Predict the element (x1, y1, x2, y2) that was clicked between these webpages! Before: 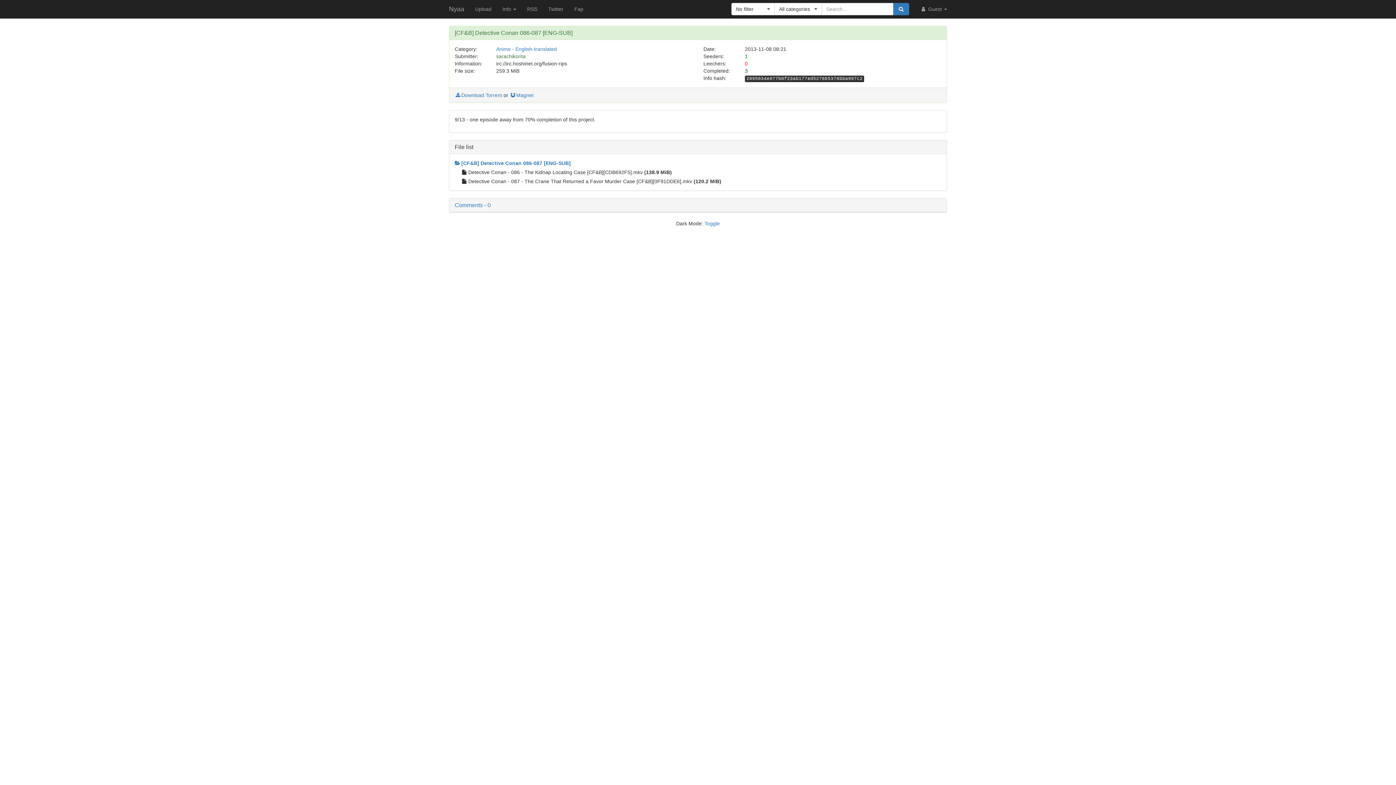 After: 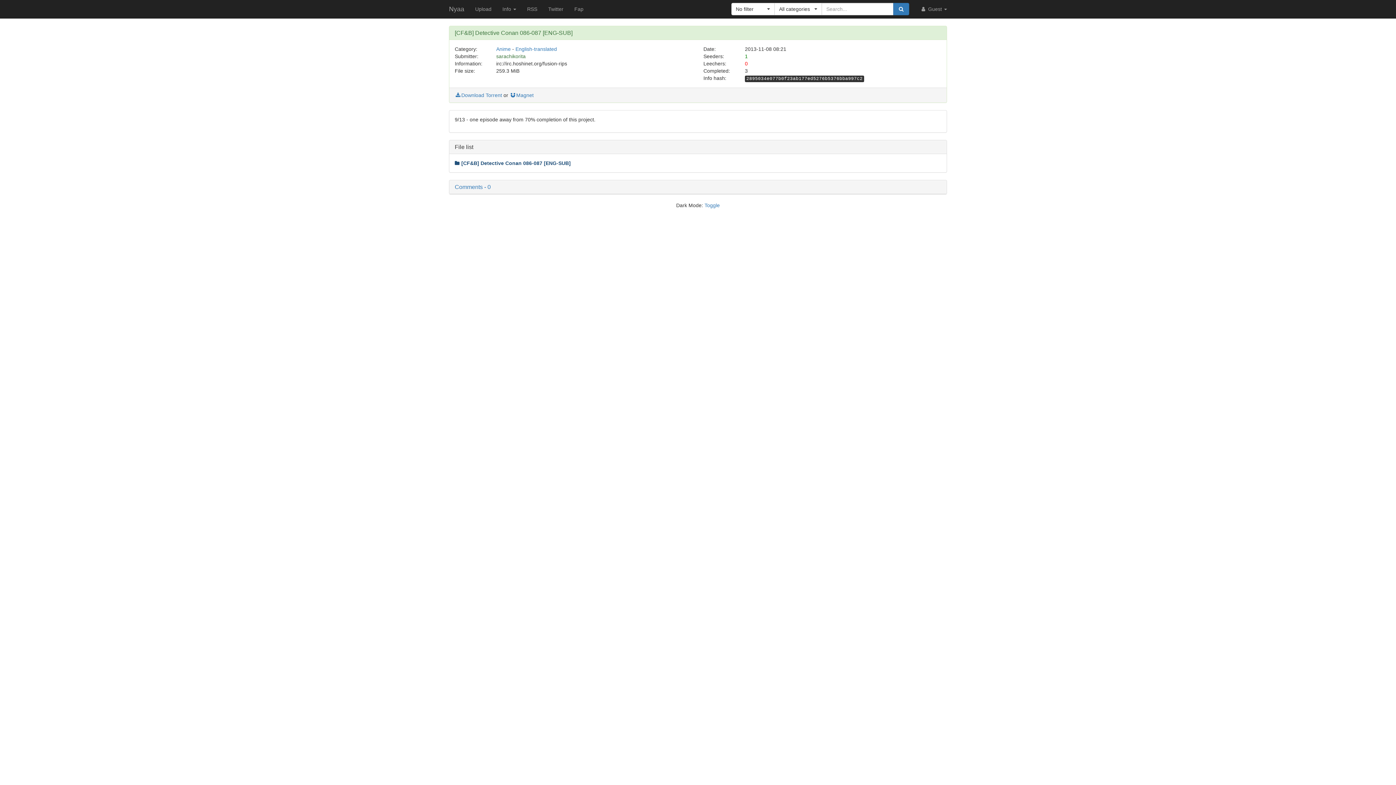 Action: bbox: (454, 160, 570, 166) label: [CF&B] Detective Conan 086-087 [ENG-SUB]